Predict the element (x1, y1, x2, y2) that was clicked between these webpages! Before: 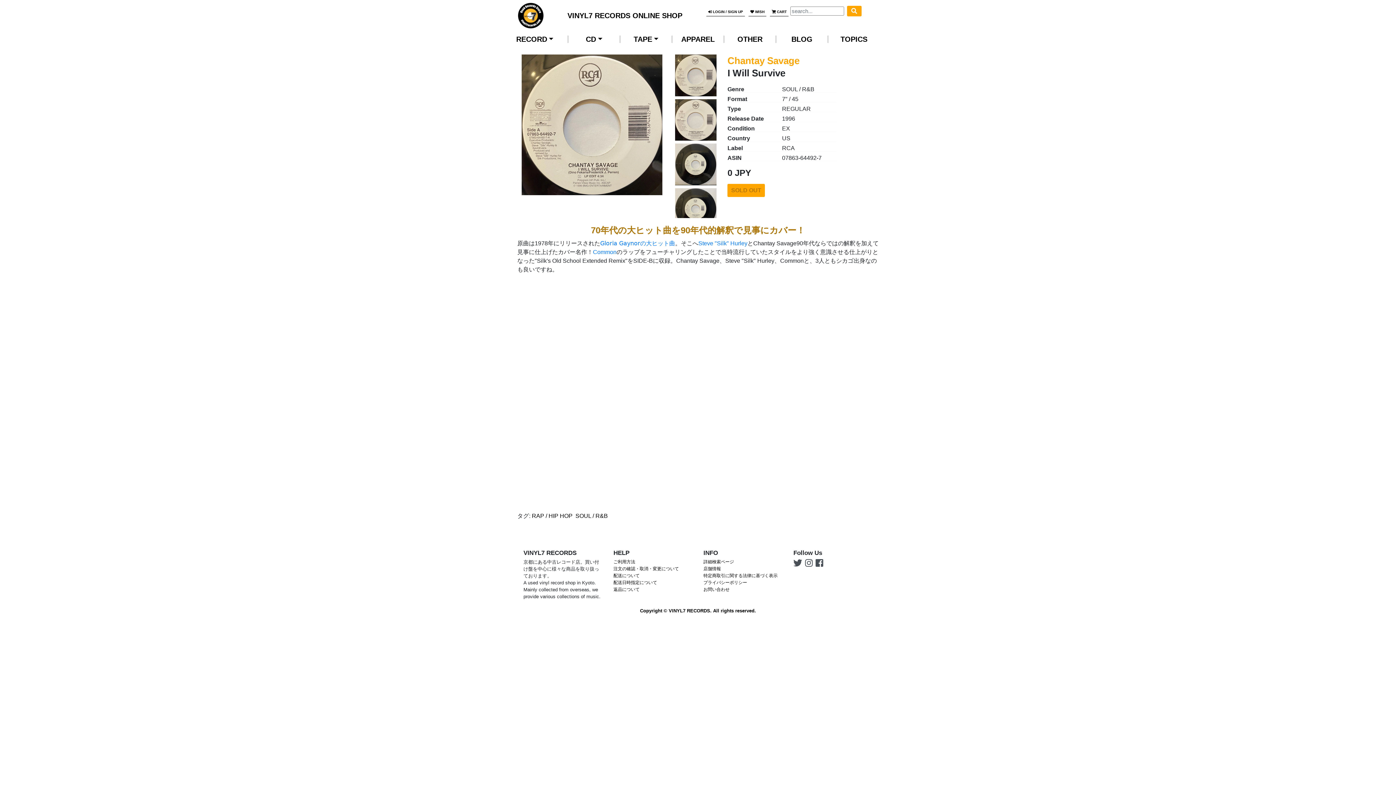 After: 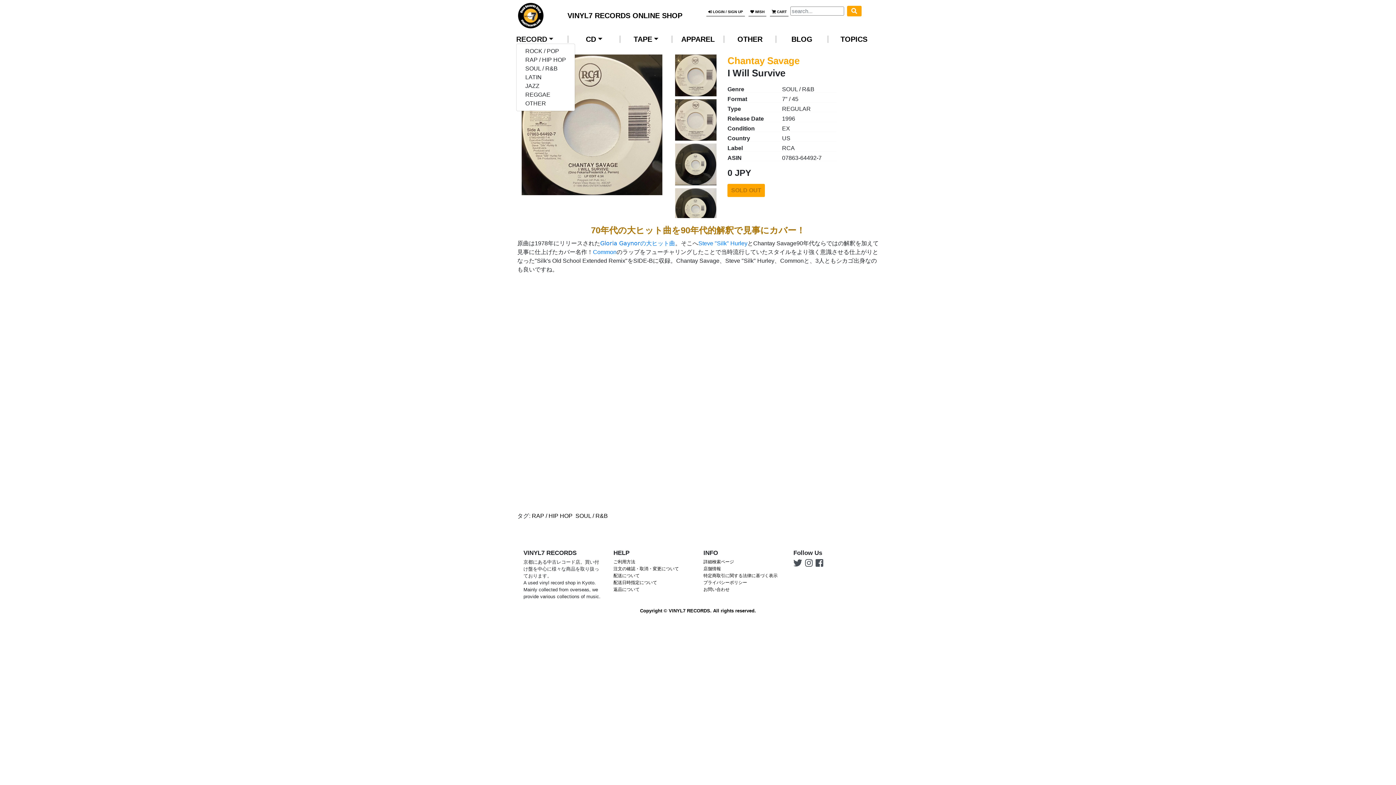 Action: bbox: (516, 35, 568, 42) label: RECORD